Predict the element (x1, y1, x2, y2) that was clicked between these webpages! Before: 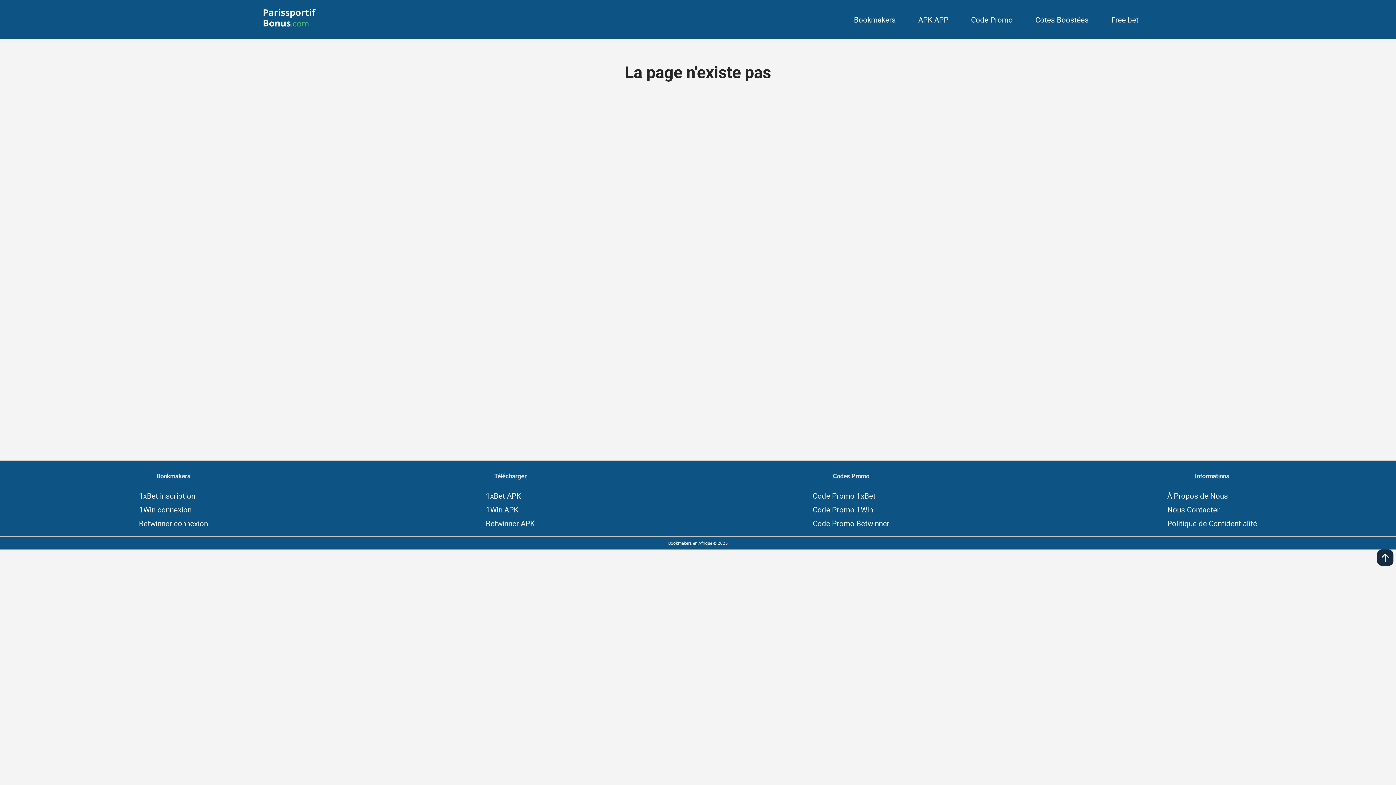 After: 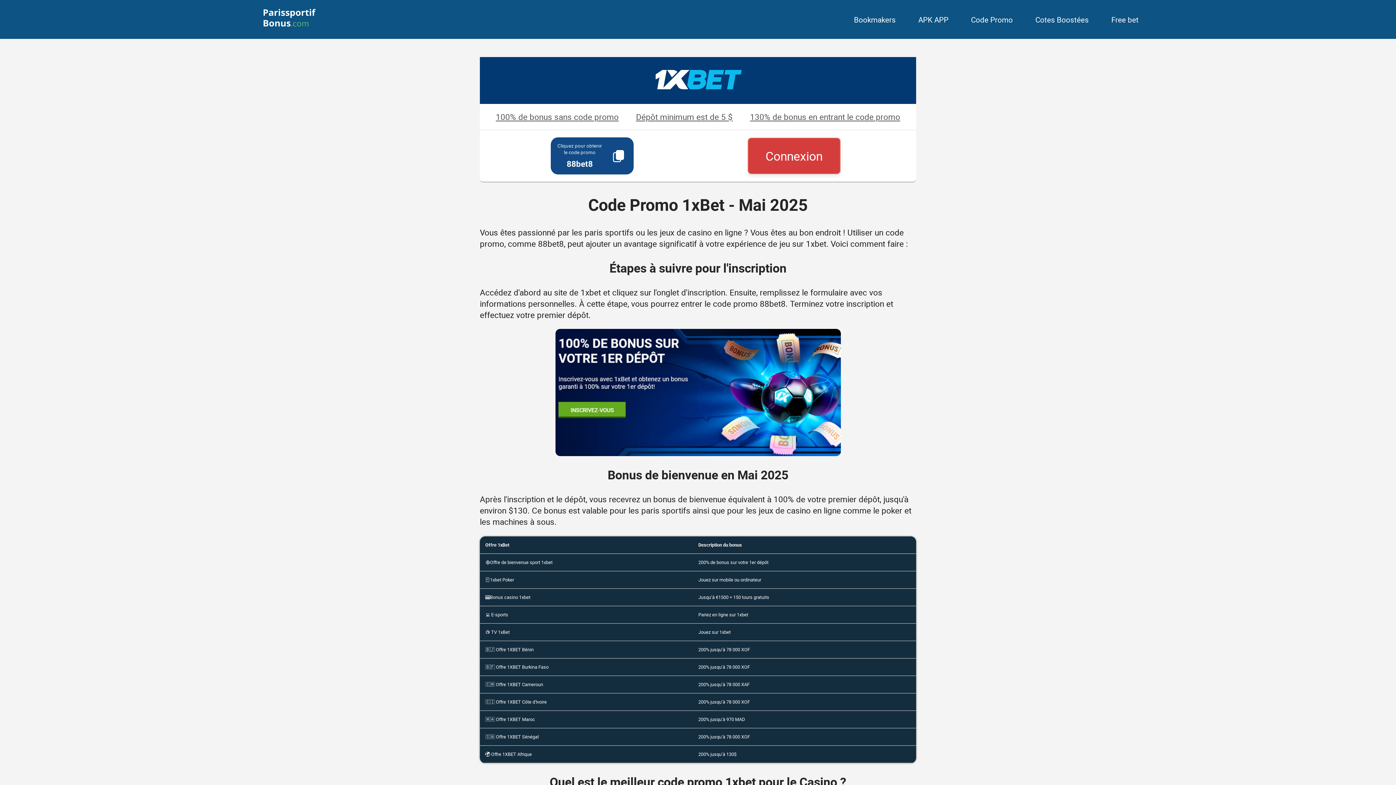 Action: label: Code Promo 1xBet bbox: (812, 490, 875, 501)